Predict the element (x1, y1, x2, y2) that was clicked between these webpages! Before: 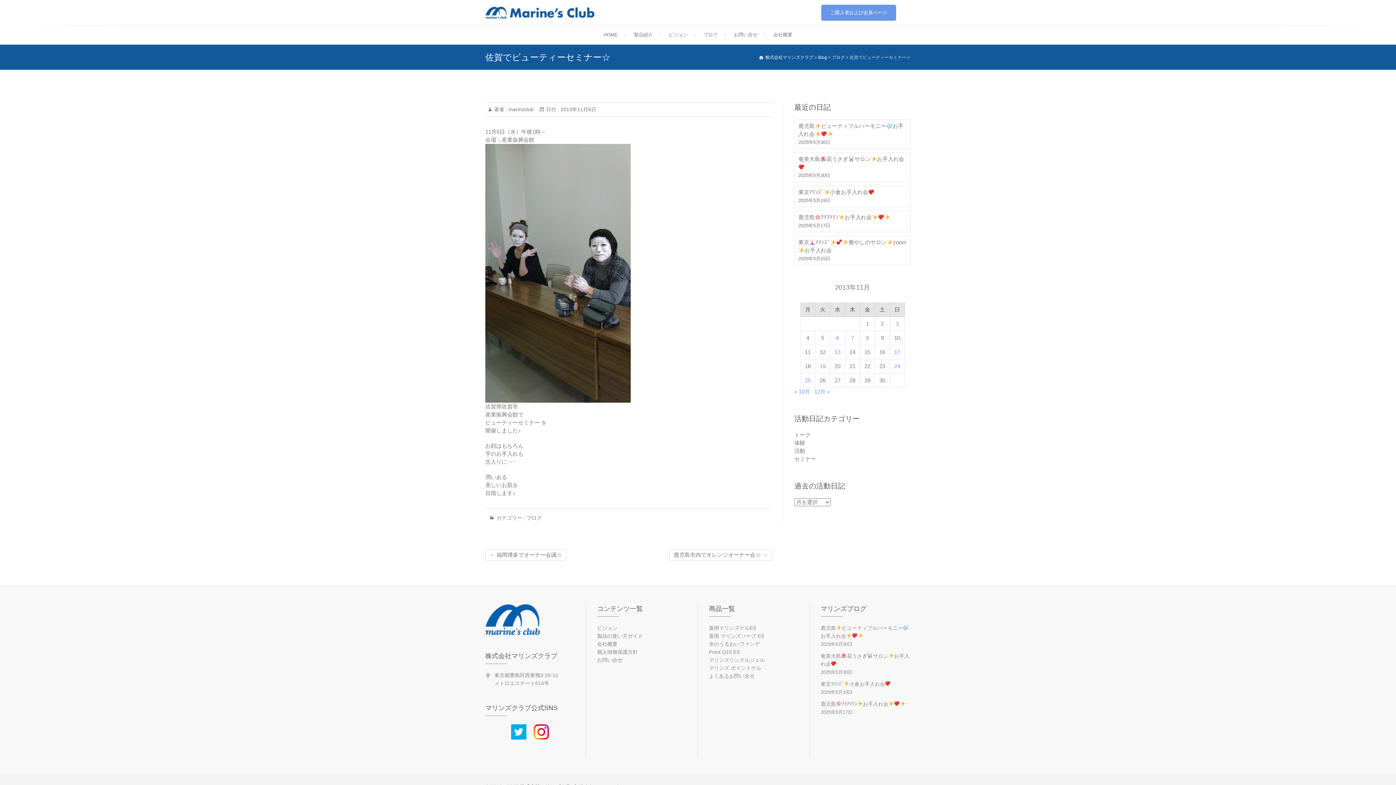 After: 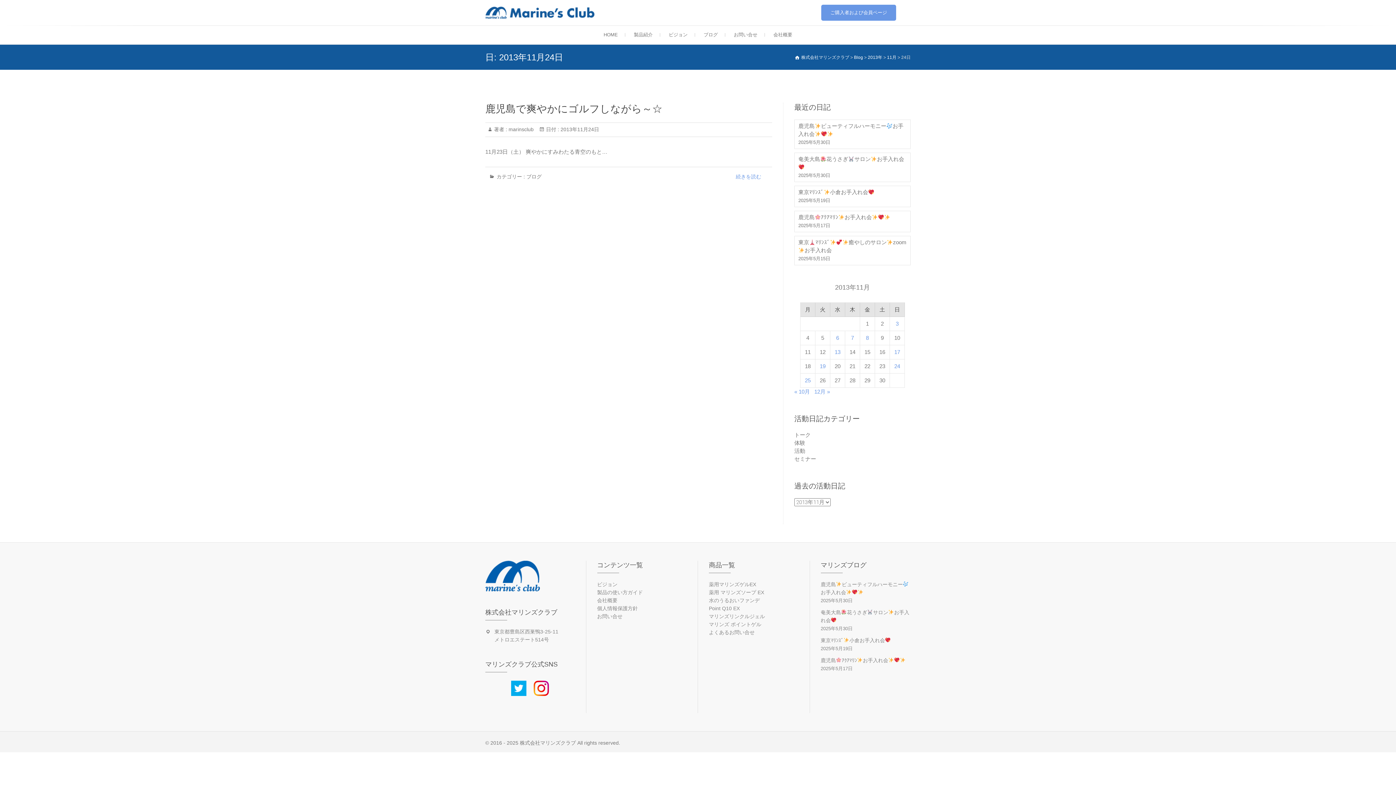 Action: bbox: (894, 363, 900, 369) label: 2013年11月24日 に投稿を公開